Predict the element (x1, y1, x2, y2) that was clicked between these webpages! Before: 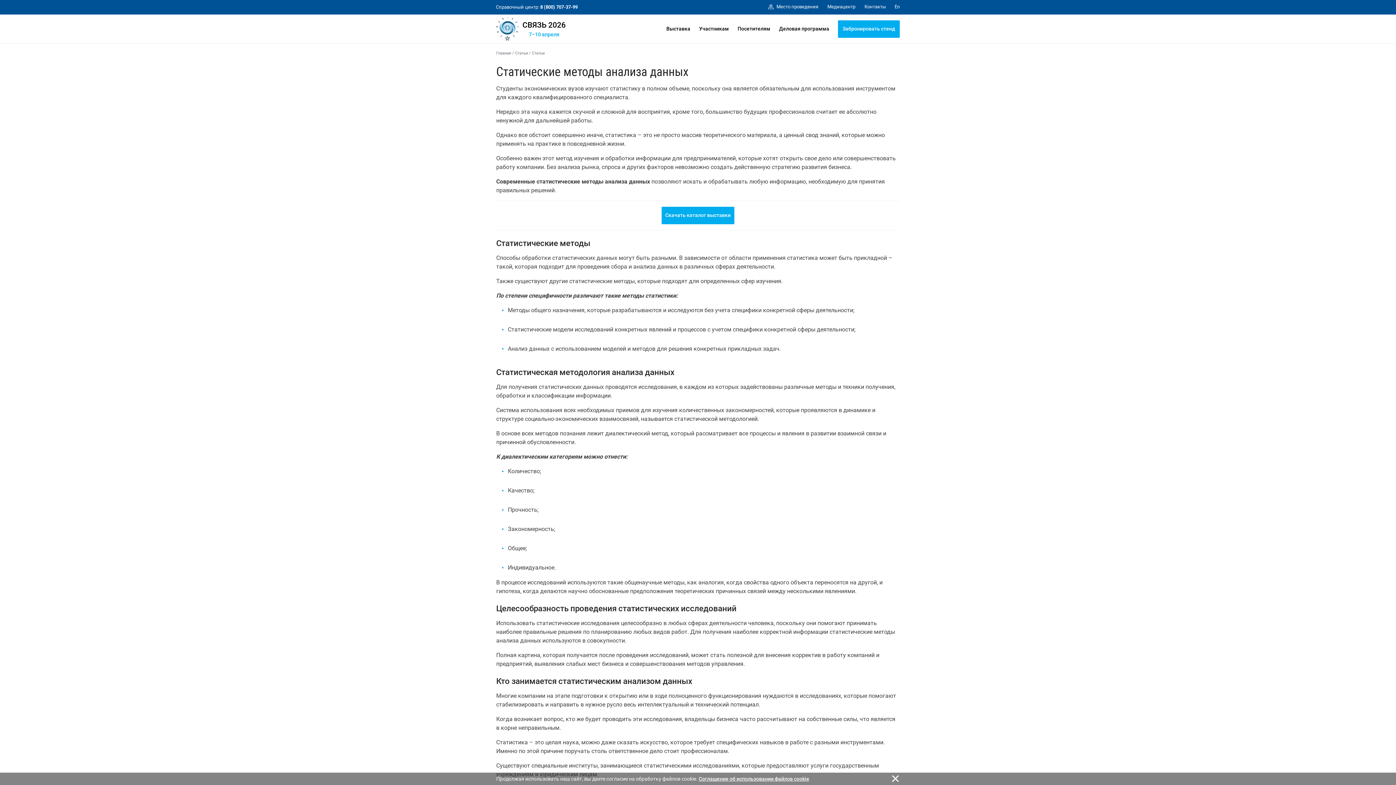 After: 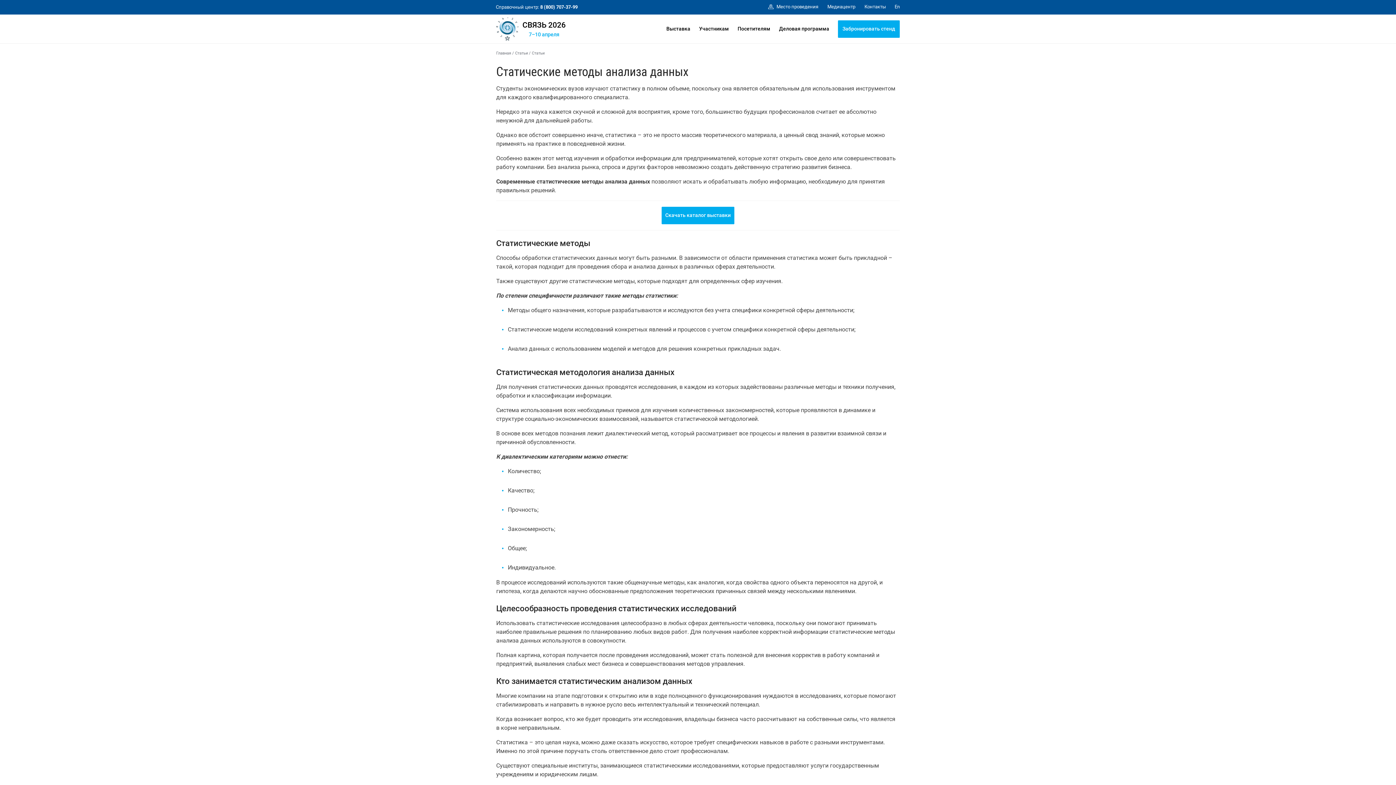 Action: bbox: (698, 776, 809, 782) label: Cоглашение об использовании файлов cookie